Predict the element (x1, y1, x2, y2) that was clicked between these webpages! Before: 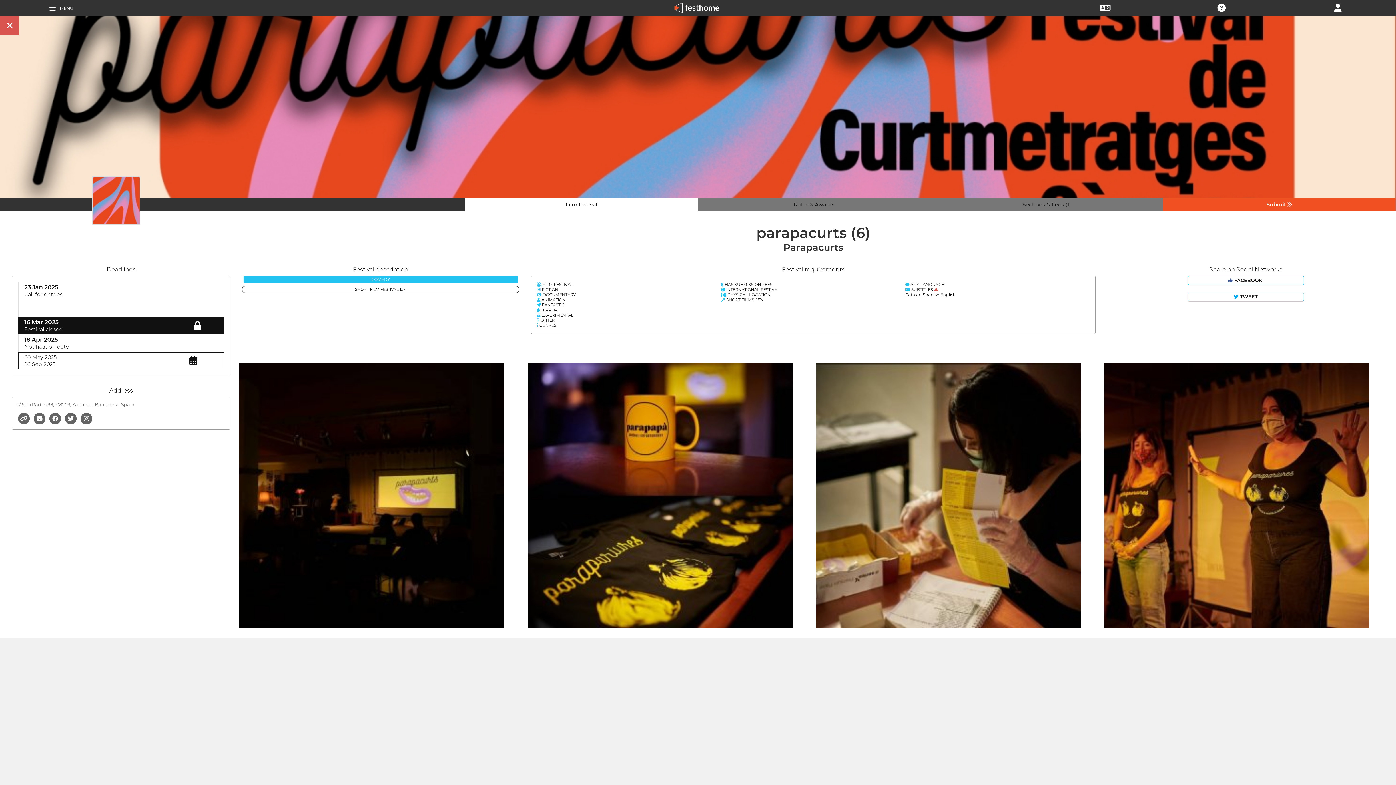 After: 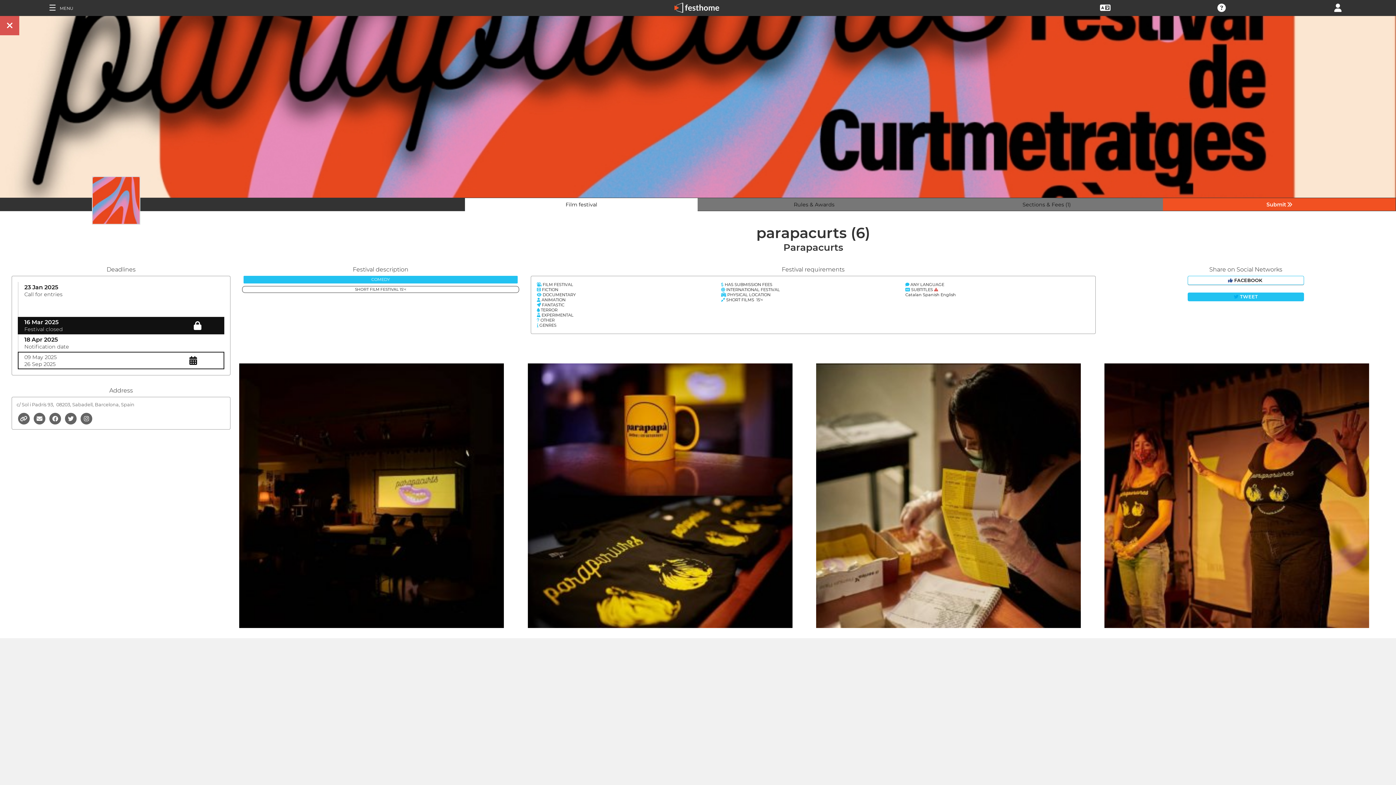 Action: bbox: (1187, 292, 1304, 301) label:  TWEET